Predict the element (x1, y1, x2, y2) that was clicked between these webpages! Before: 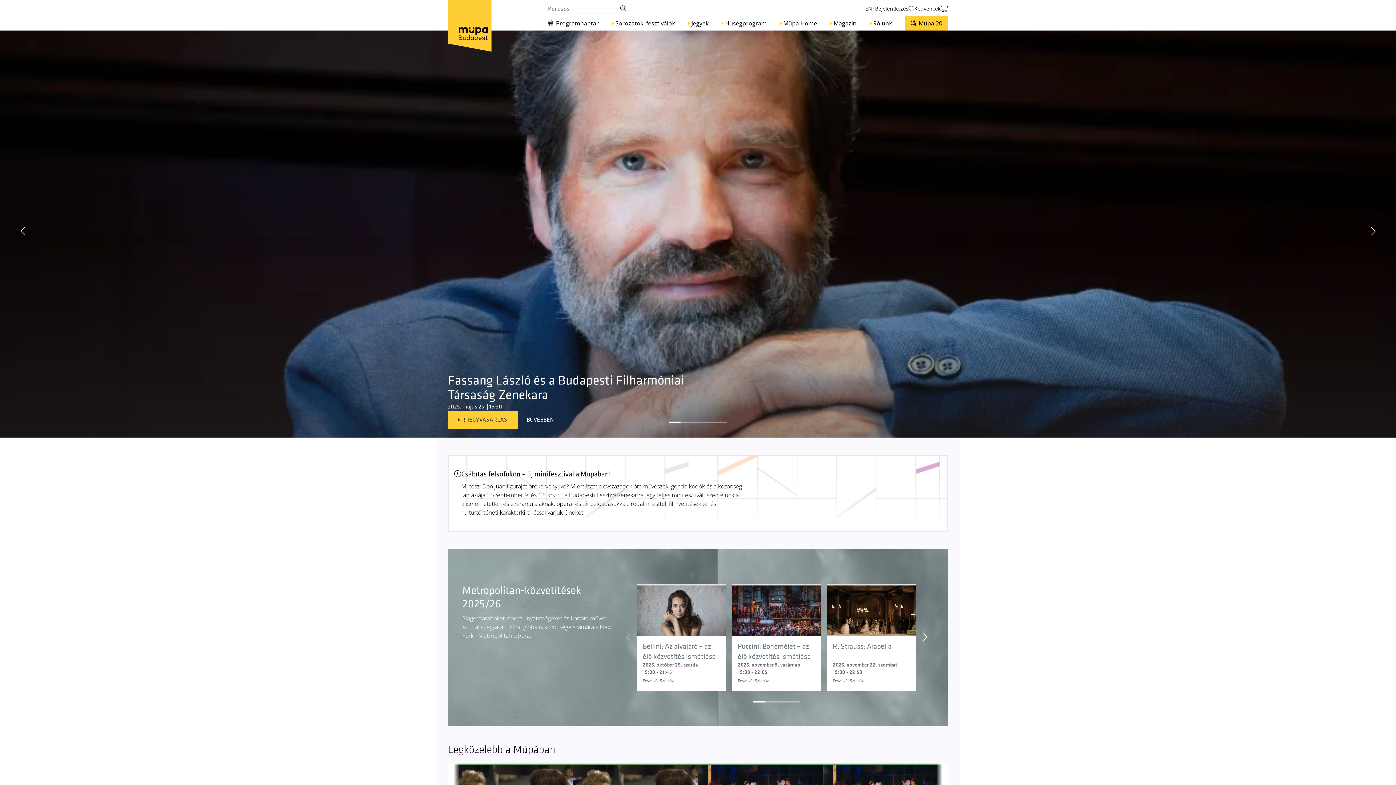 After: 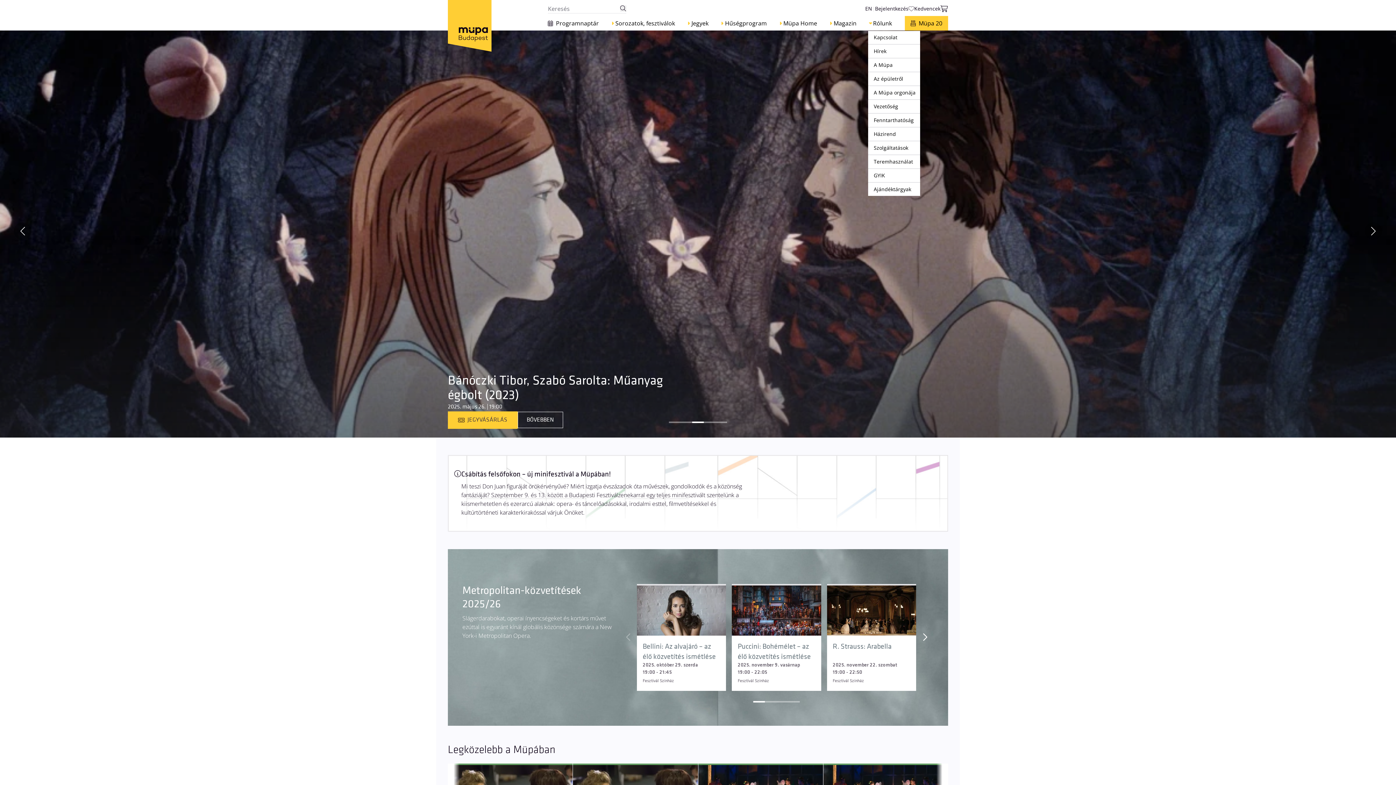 Action: bbox: (871, 18, 892, 27) label: Rólunk